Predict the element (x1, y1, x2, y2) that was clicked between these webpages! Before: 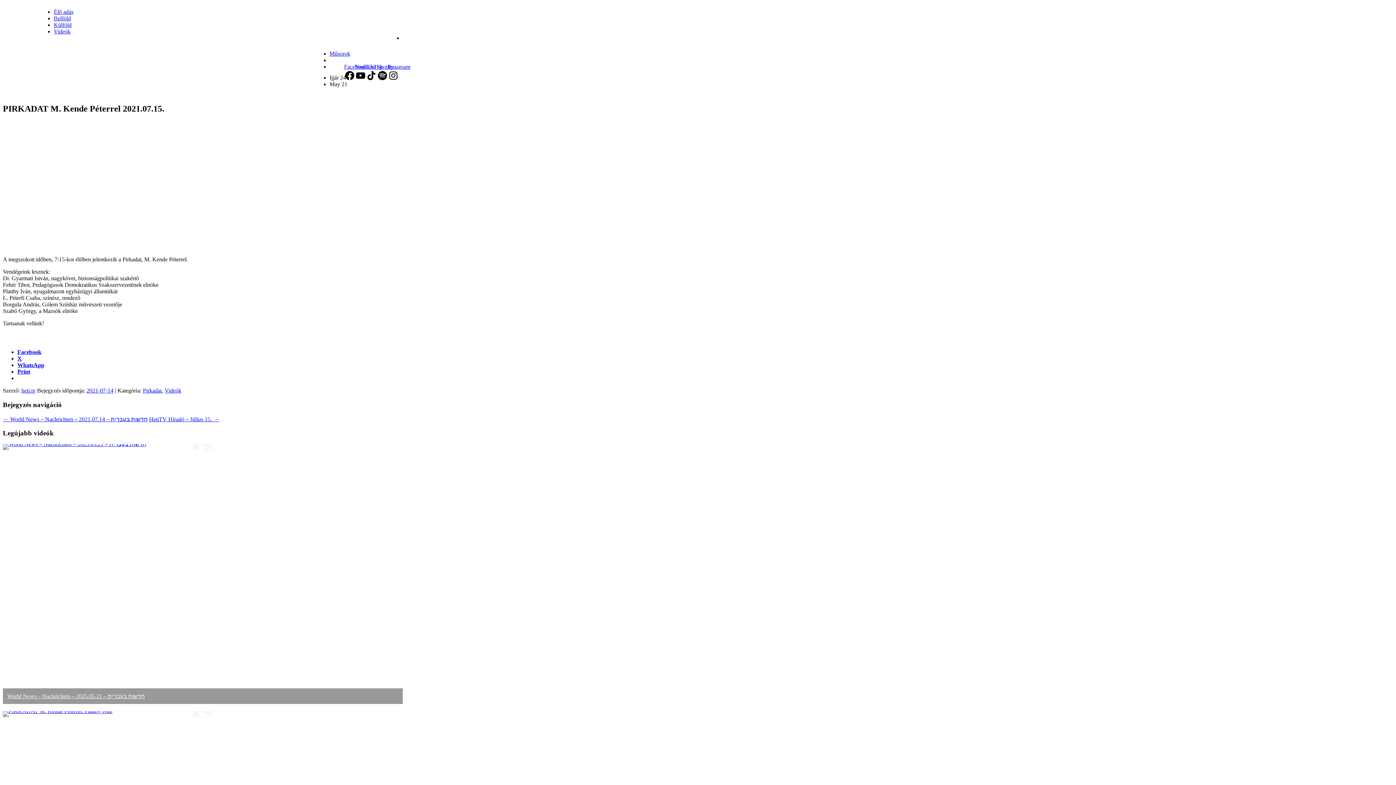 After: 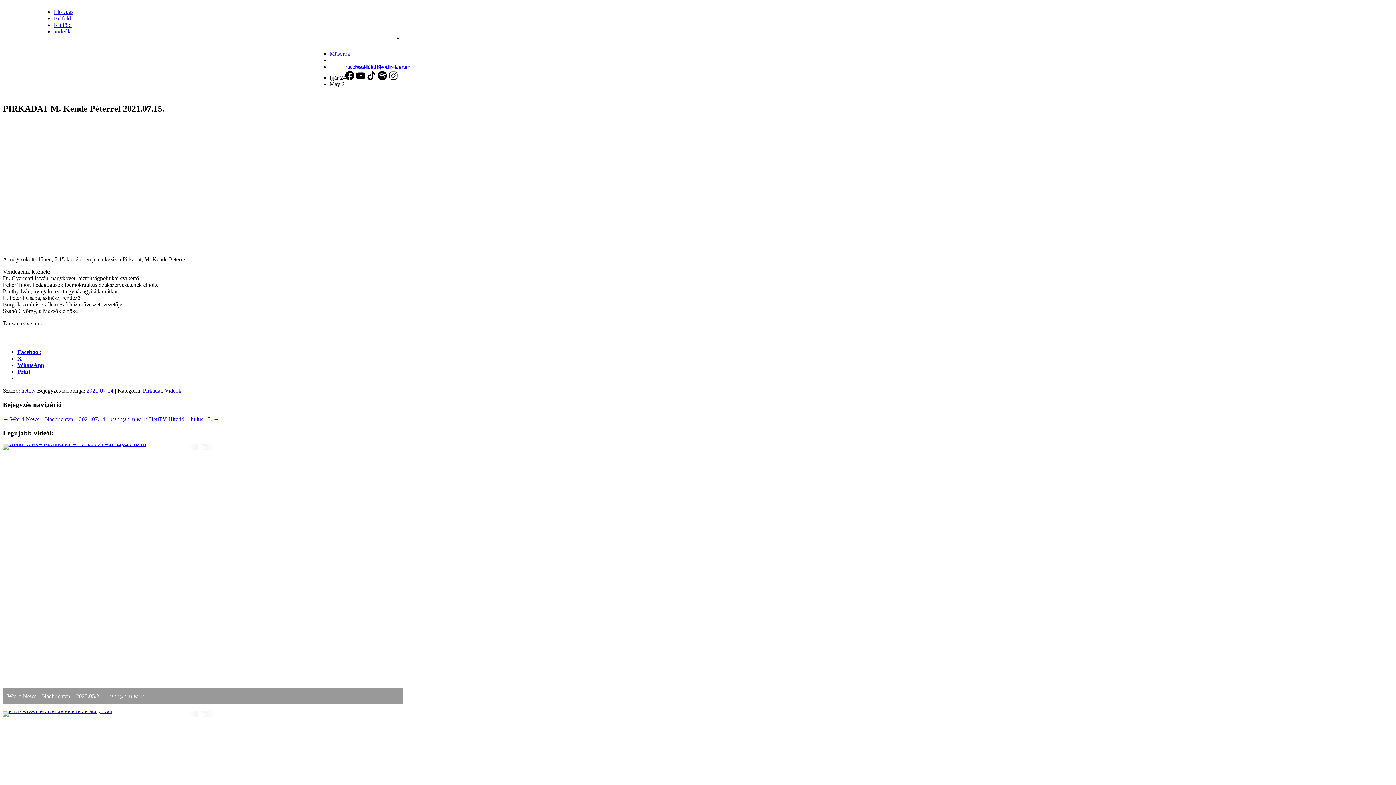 Action: label: X bbox: (17, 355, 21, 361)